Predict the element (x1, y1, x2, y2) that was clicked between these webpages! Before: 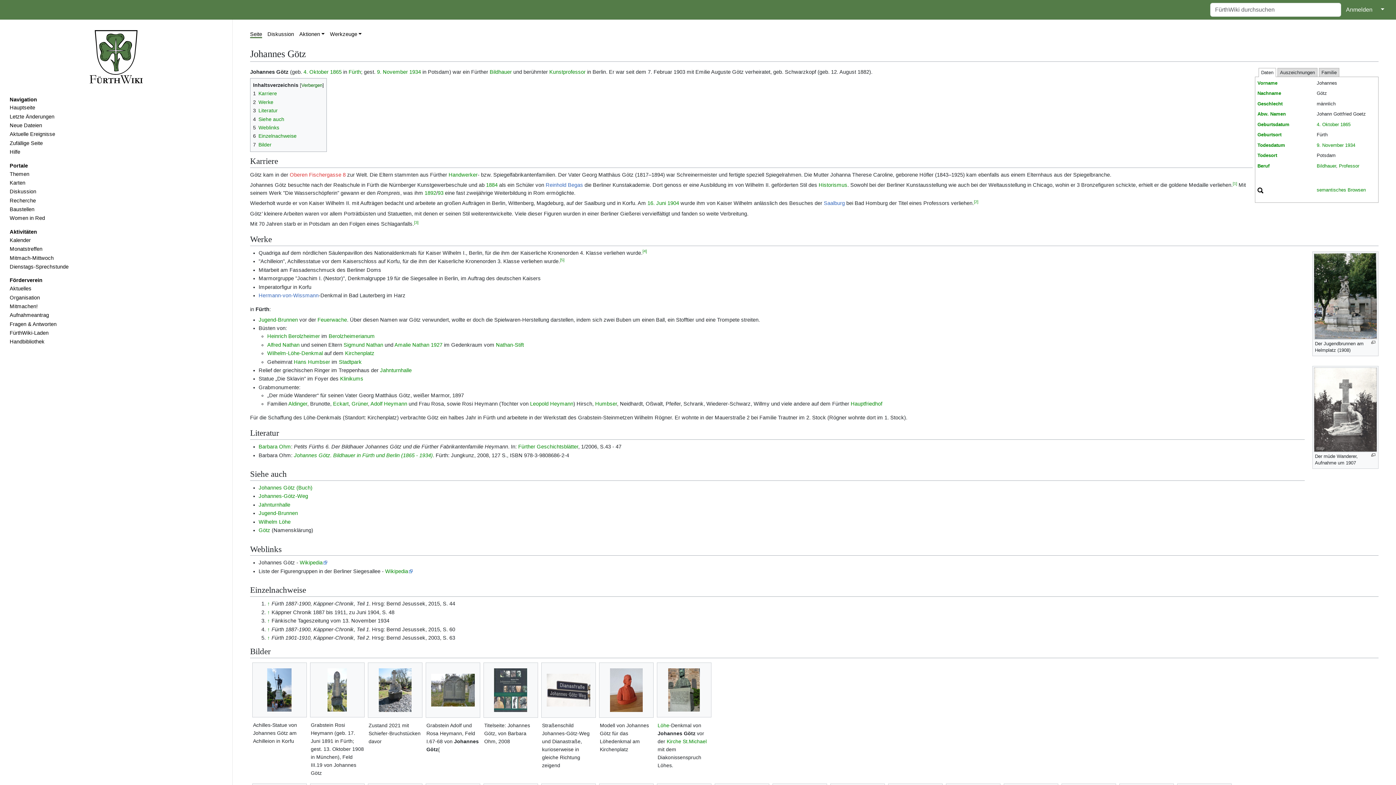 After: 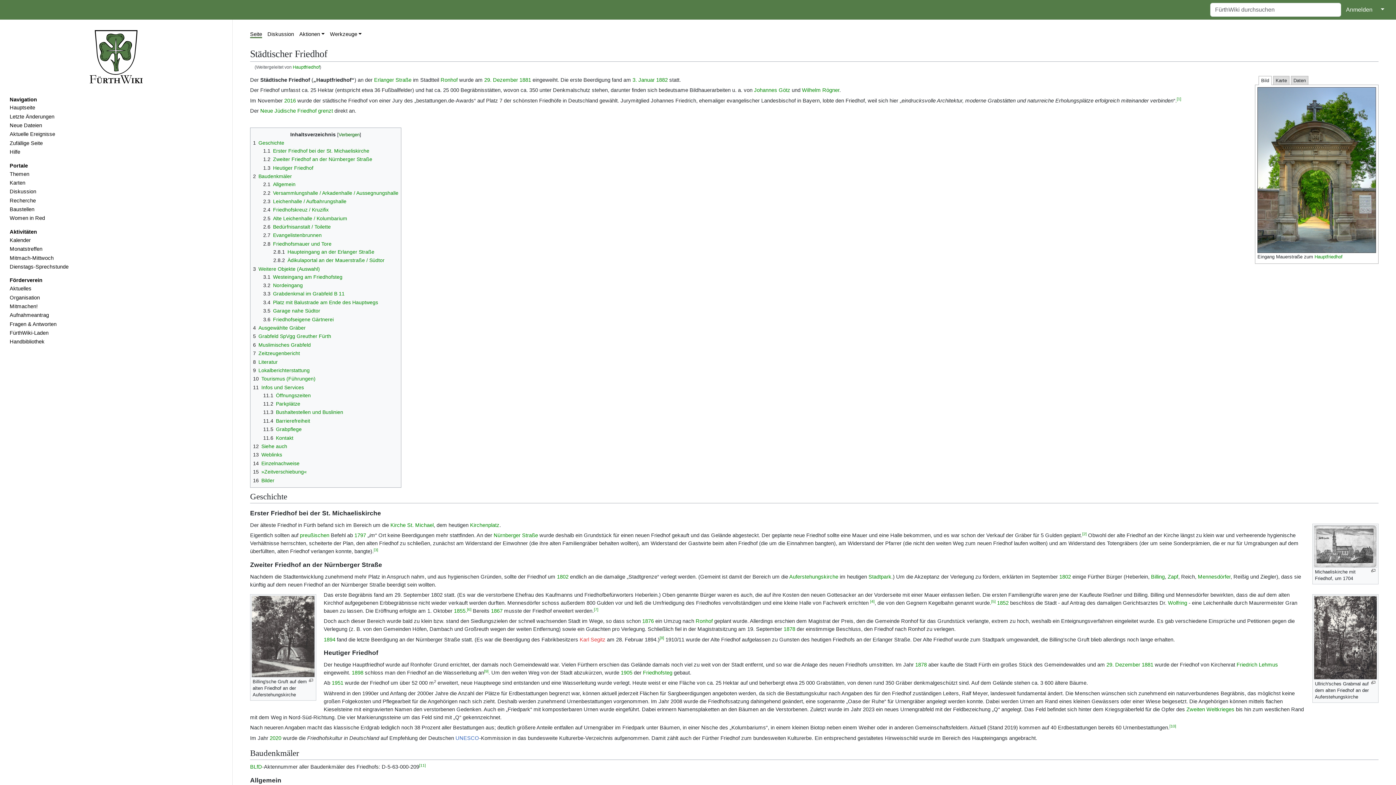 Action: label: Hauptfriedhof bbox: (850, 401, 882, 407)